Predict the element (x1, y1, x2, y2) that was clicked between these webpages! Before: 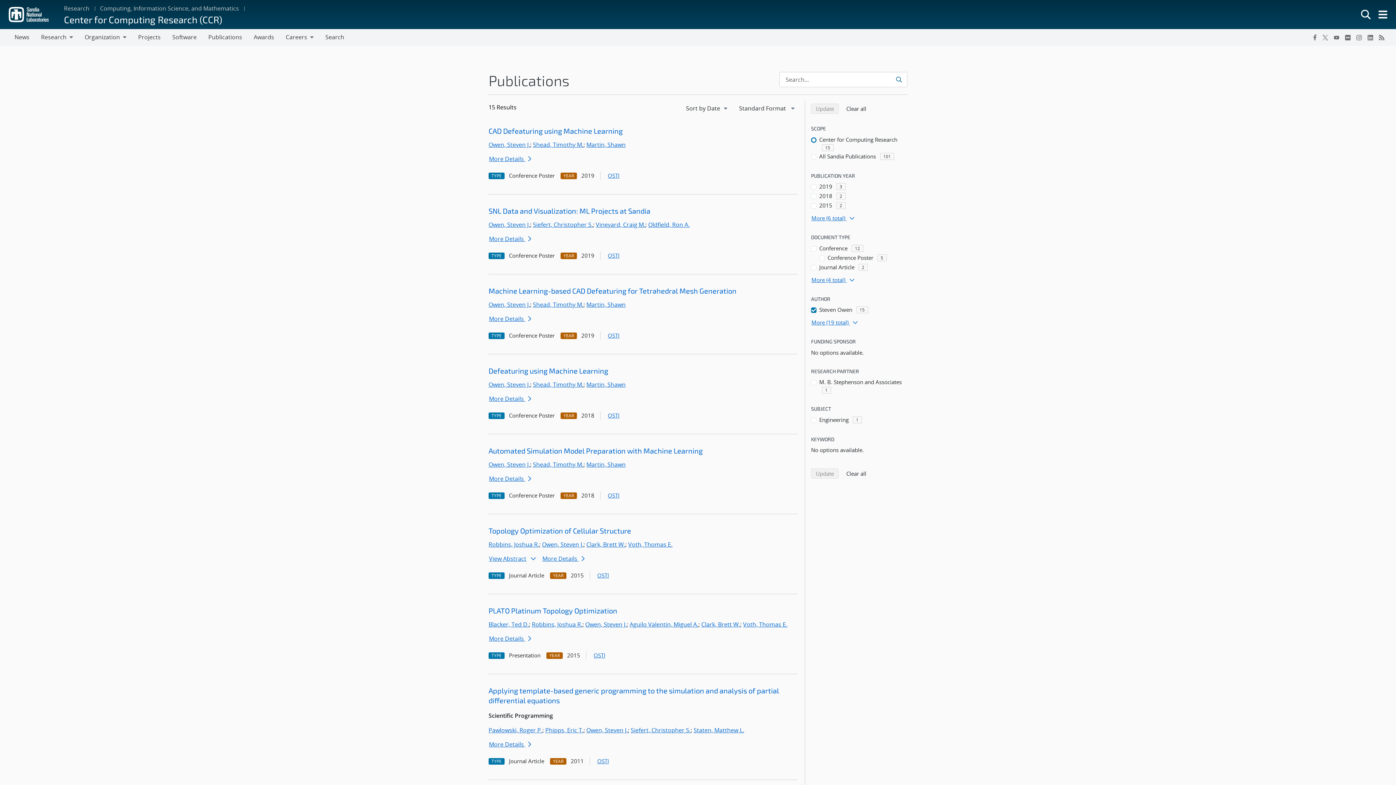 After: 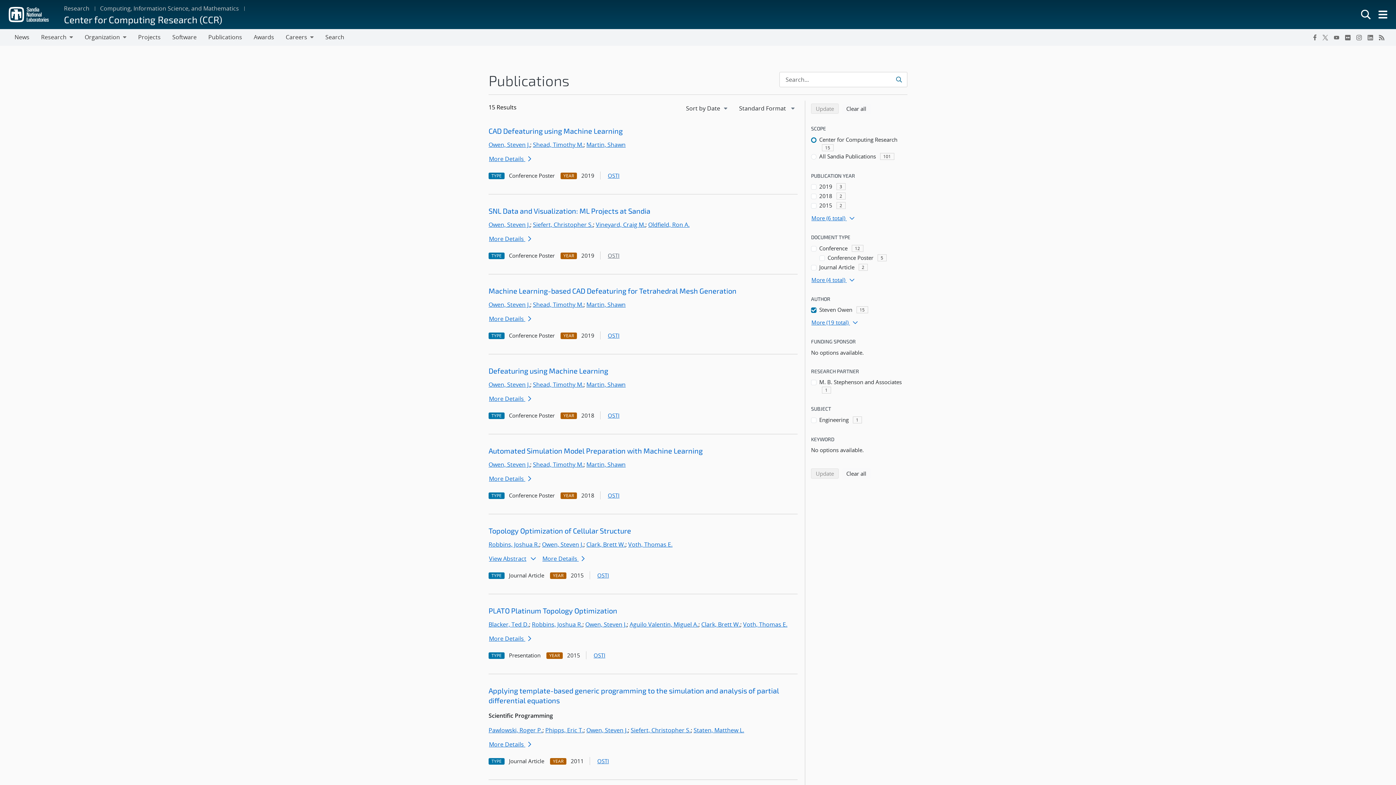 Action: label: OSTI bbox: (606, 252, 621, 259)